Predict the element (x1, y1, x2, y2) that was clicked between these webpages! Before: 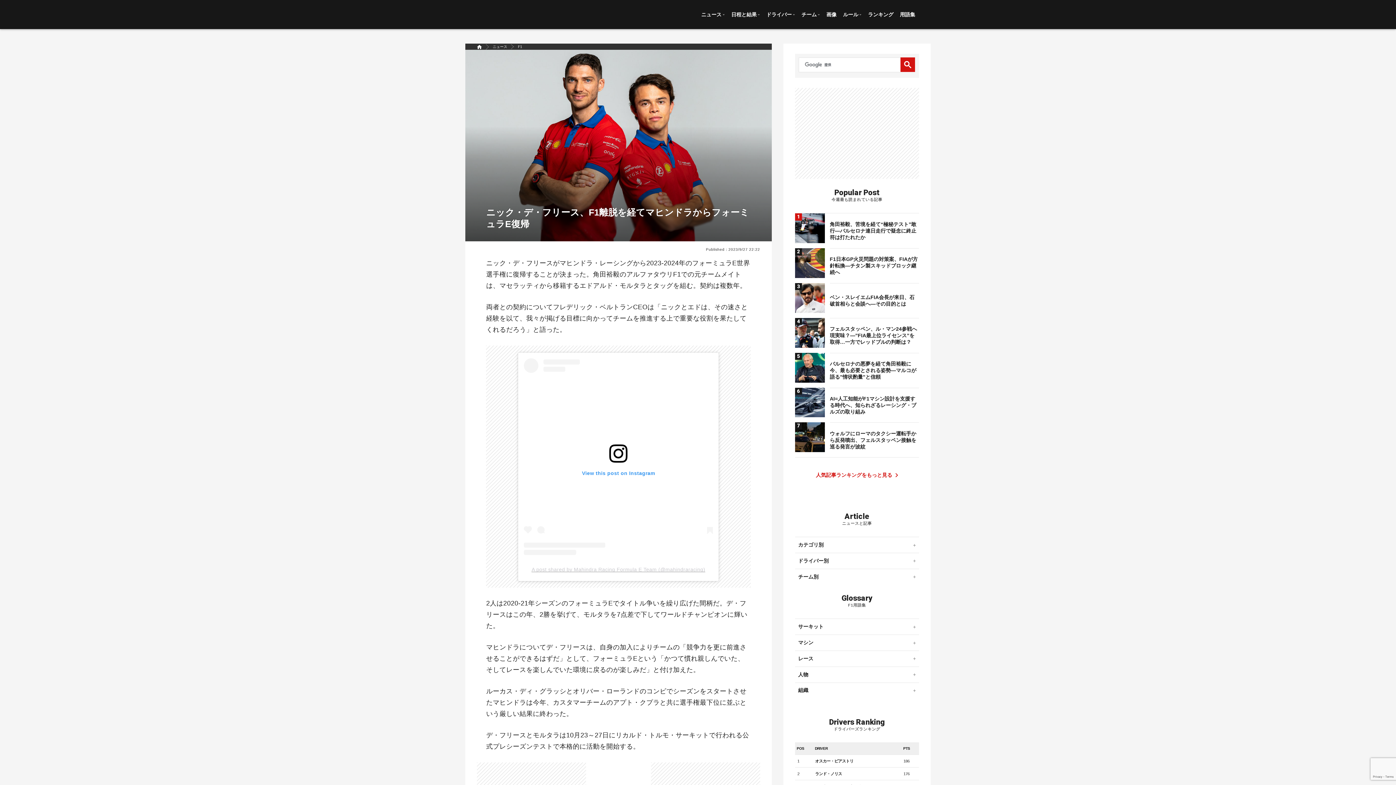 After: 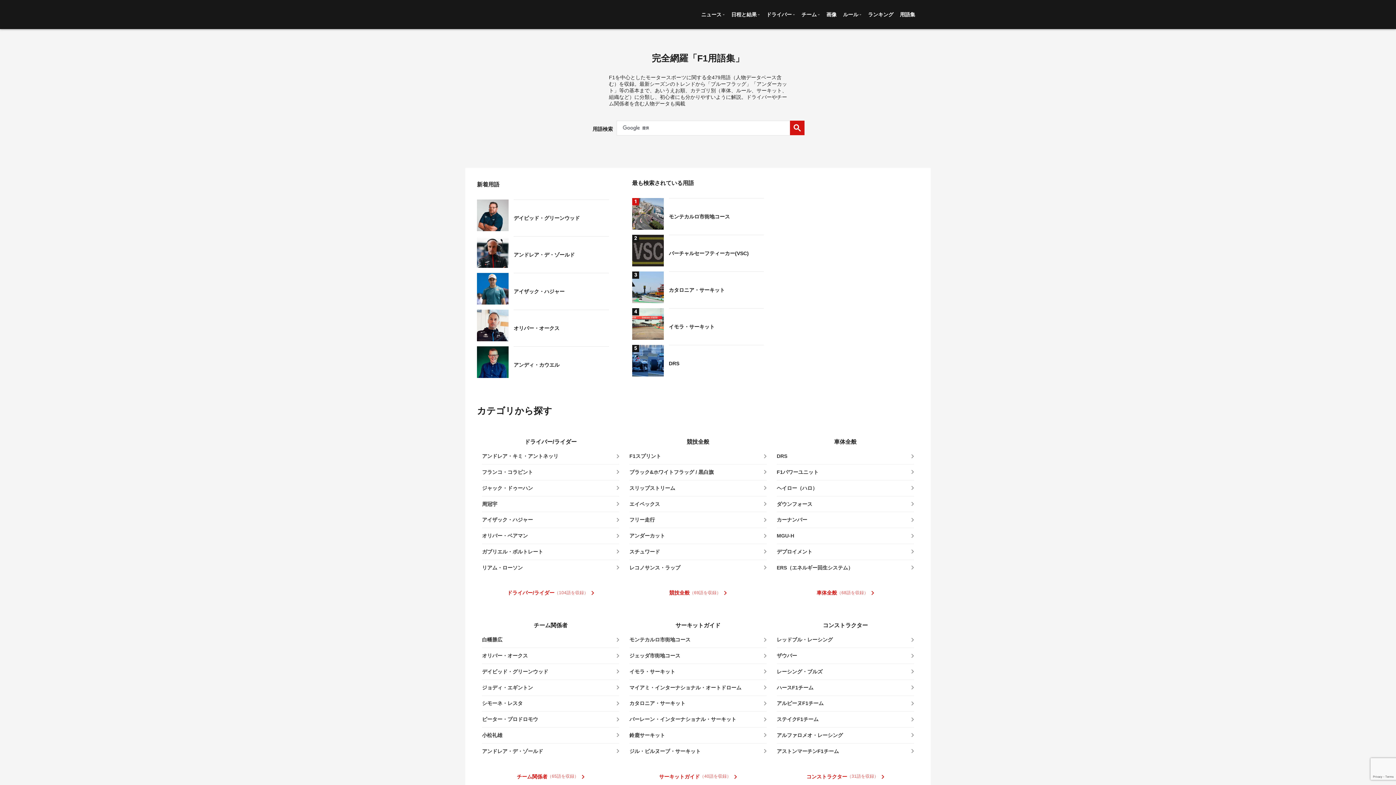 Action: label: 用語集 bbox: (900, 0, 915, 29)